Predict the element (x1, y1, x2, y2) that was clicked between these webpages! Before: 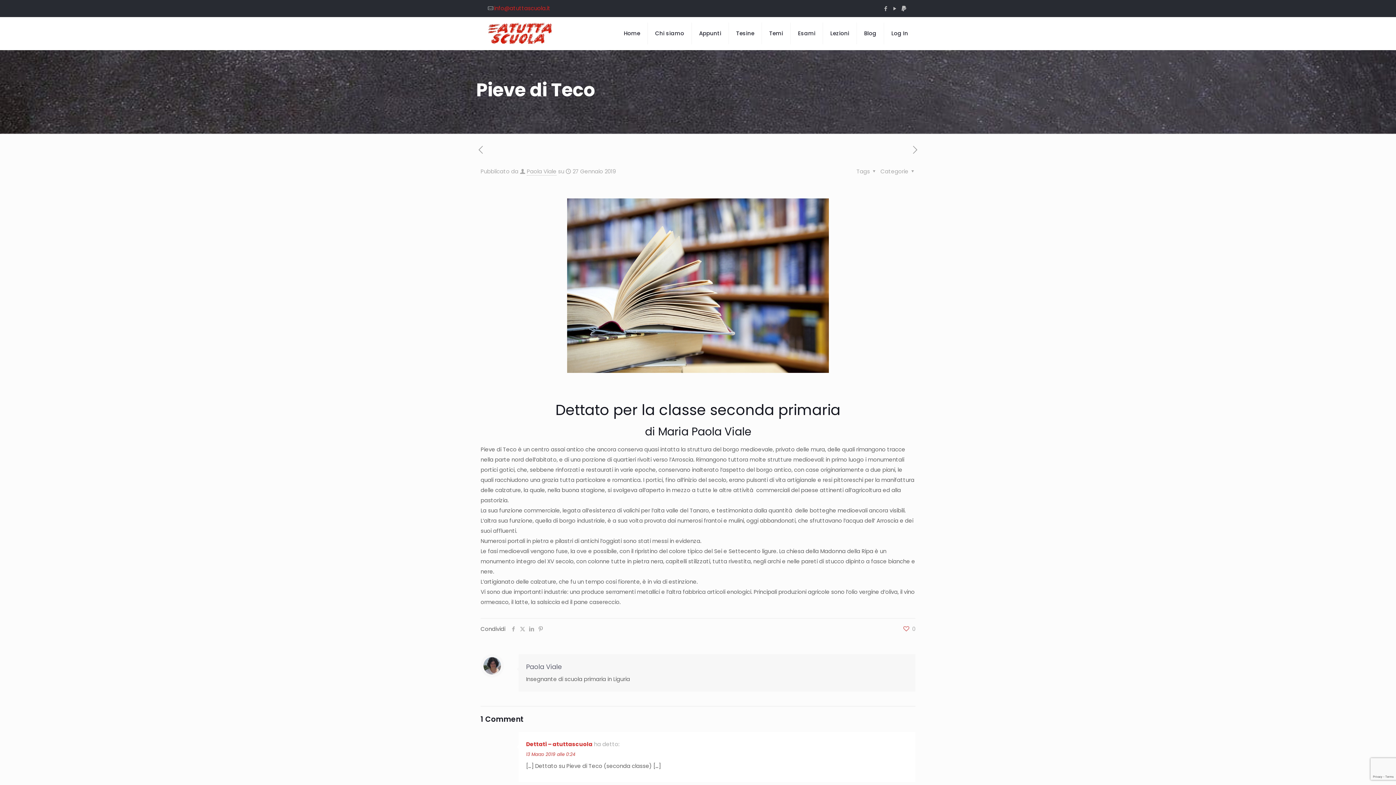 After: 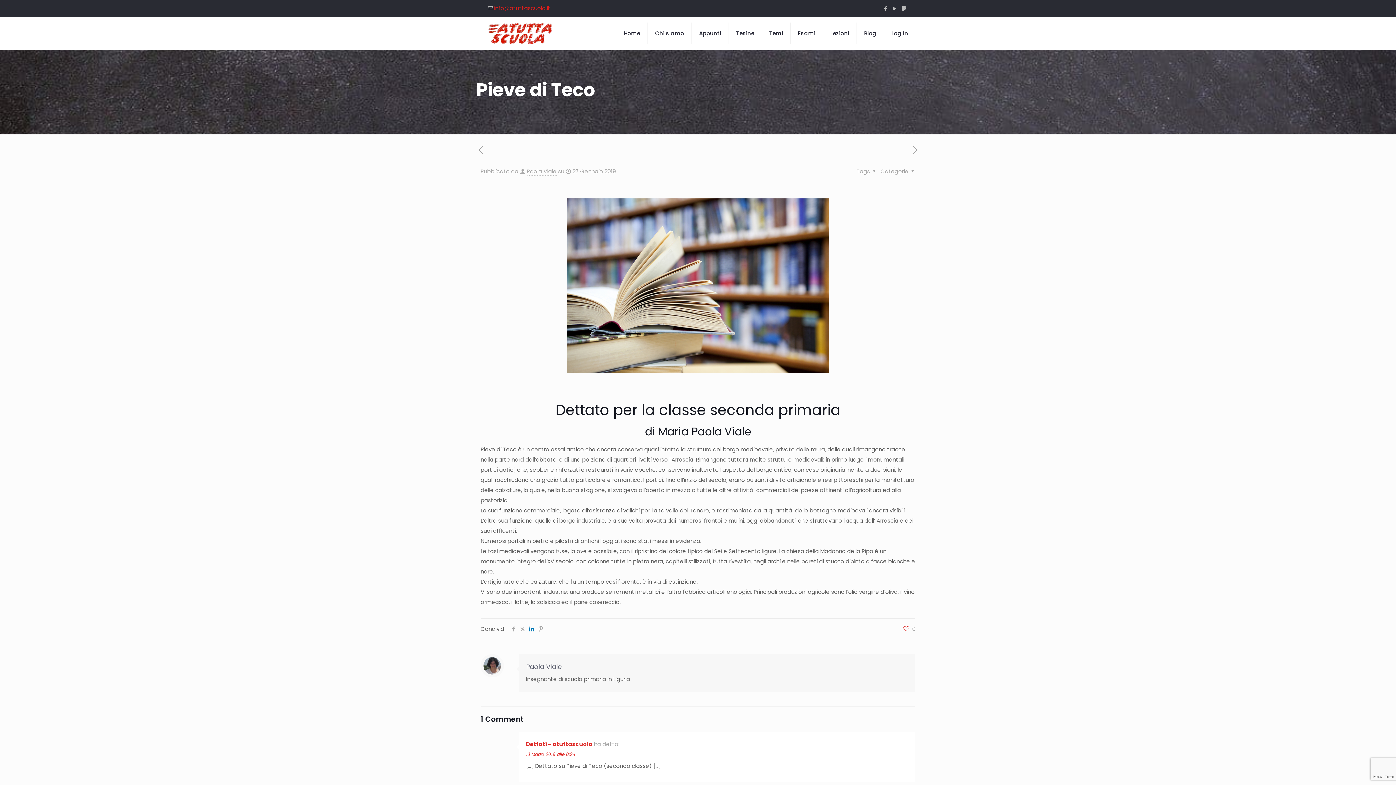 Action: bbox: (527, 625, 536, 633)